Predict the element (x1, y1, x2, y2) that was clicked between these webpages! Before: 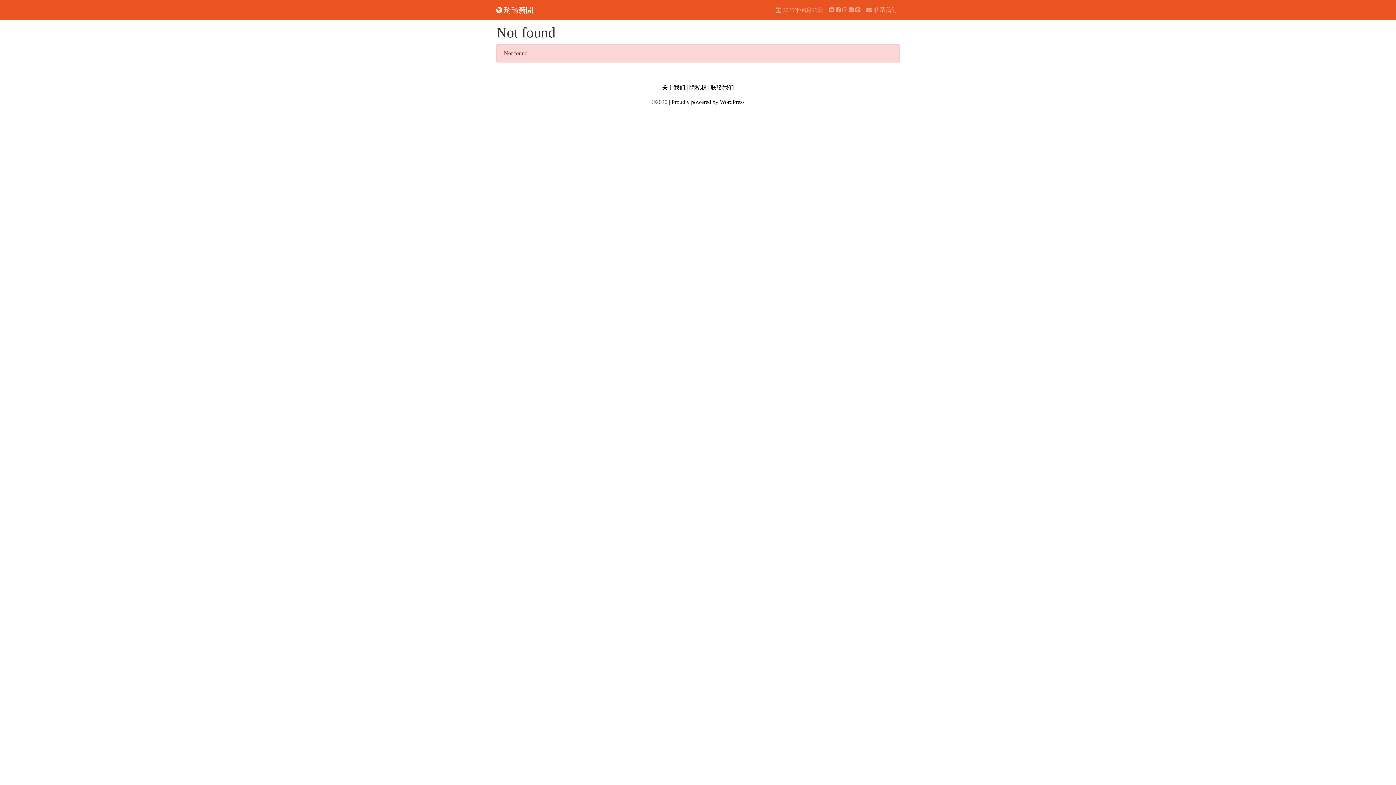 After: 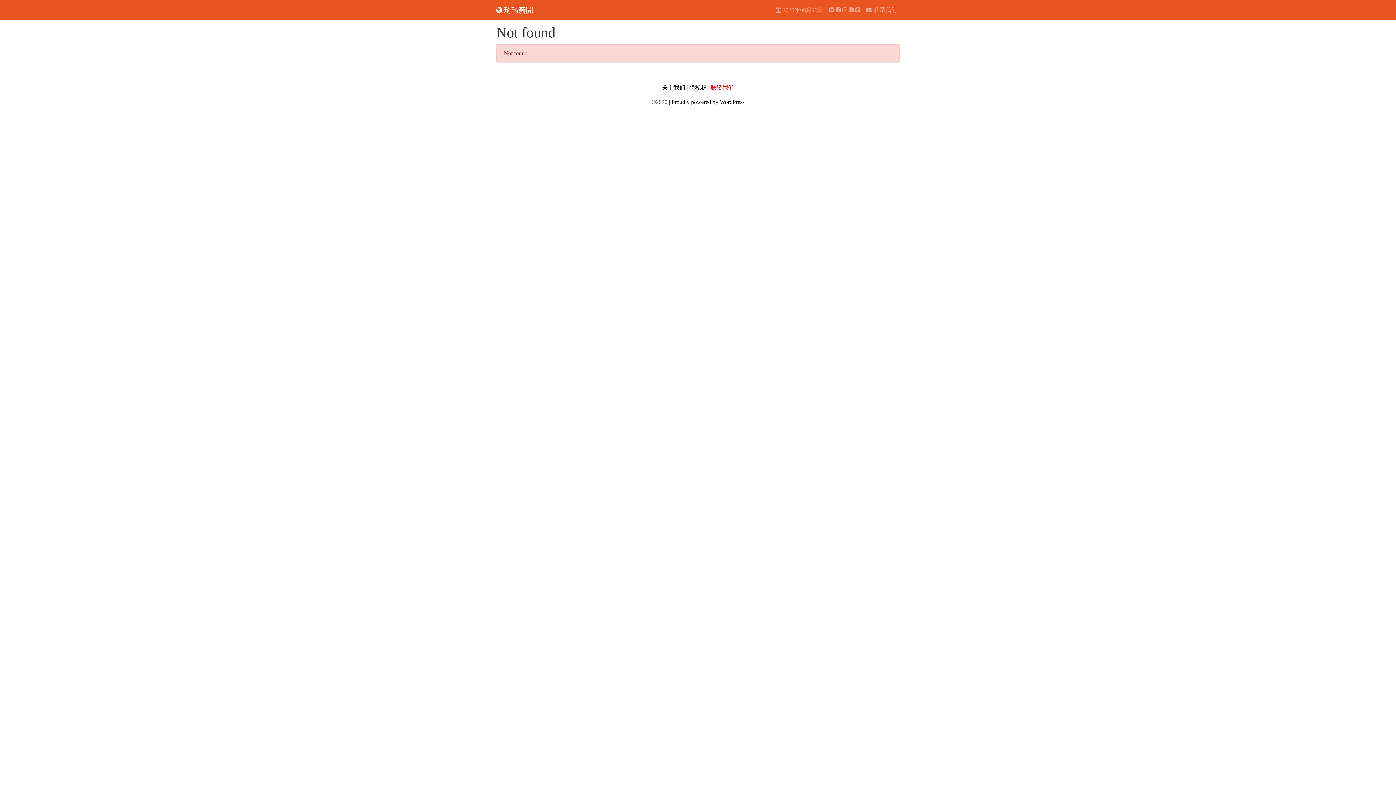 Action: bbox: (710, 84, 734, 90) label: 联络我们